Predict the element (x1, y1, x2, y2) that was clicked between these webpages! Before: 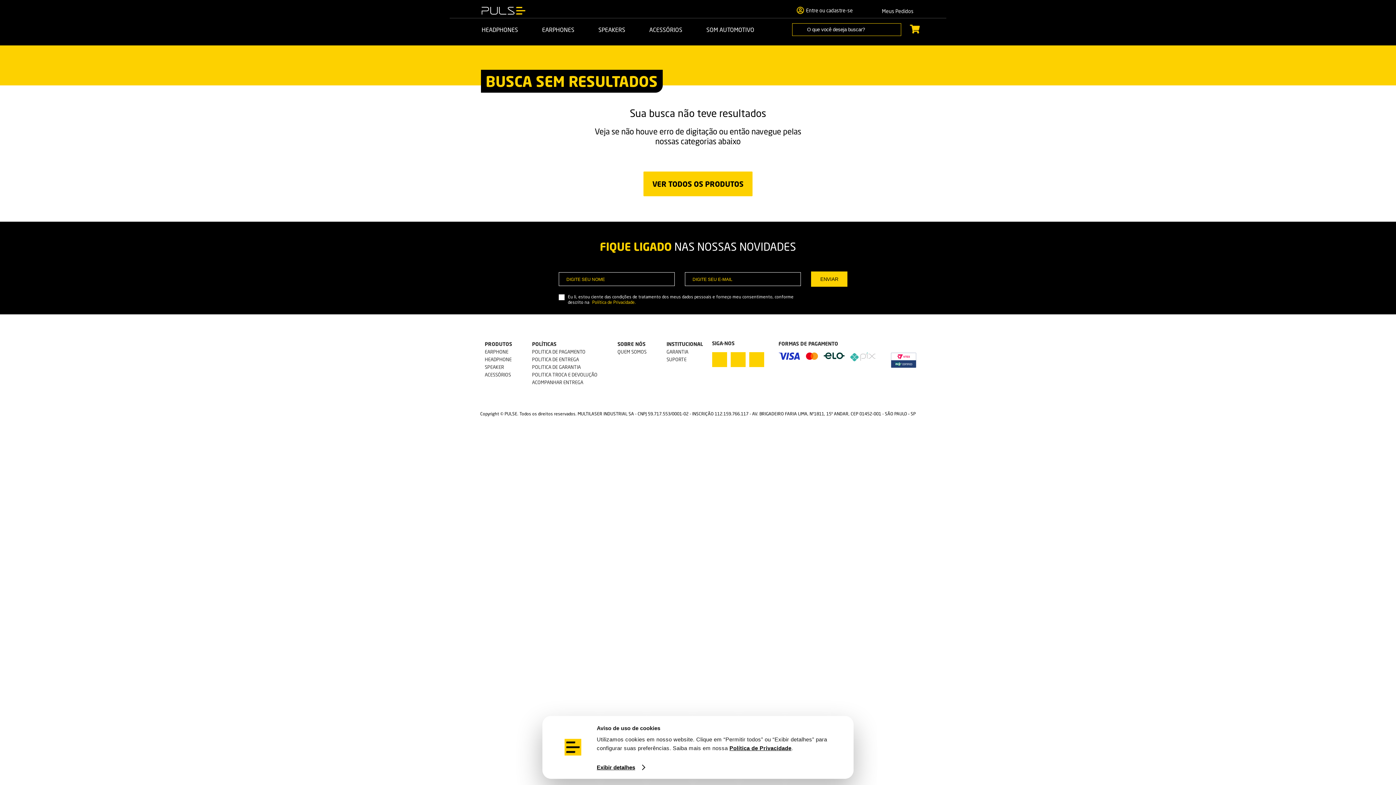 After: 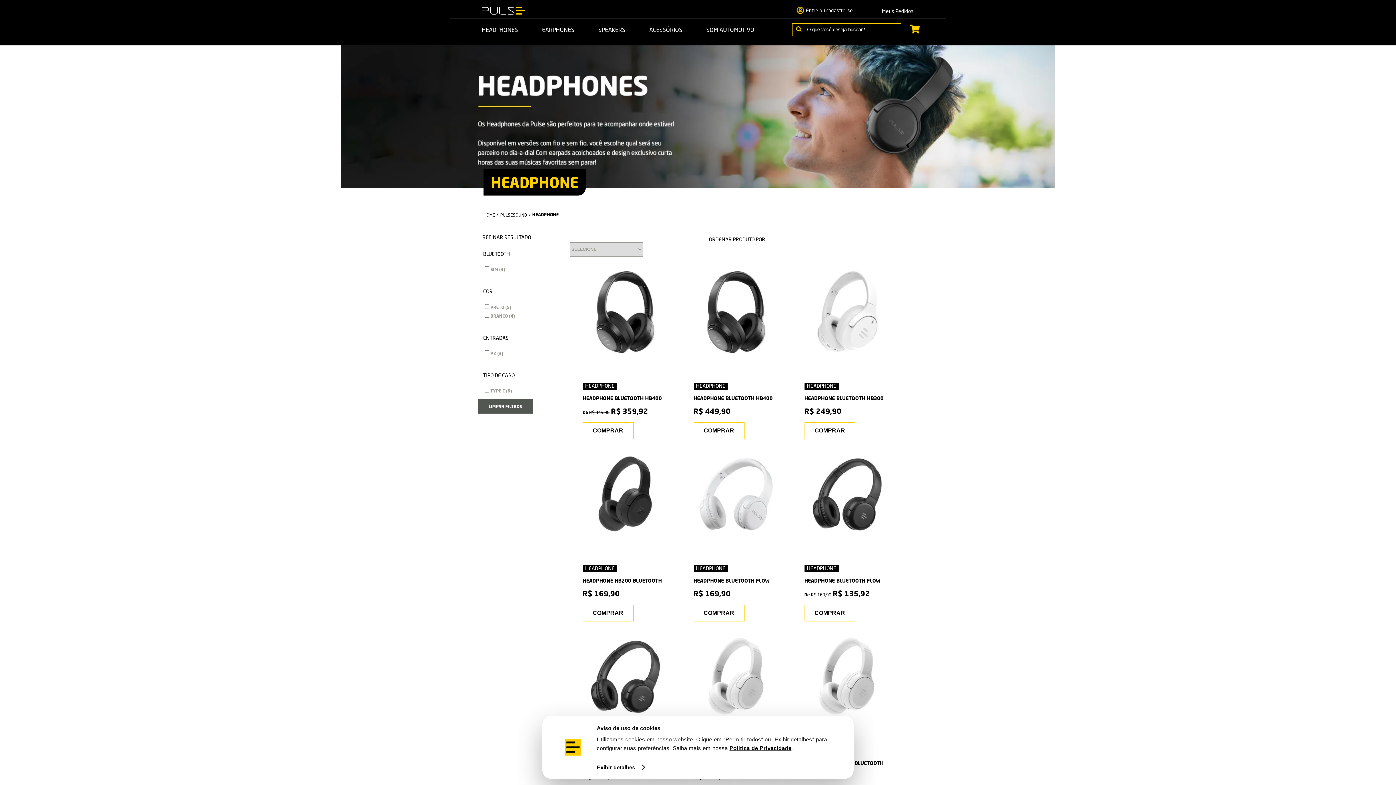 Action: label: HEADPHONES bbox: (481, 26, 518, 32)